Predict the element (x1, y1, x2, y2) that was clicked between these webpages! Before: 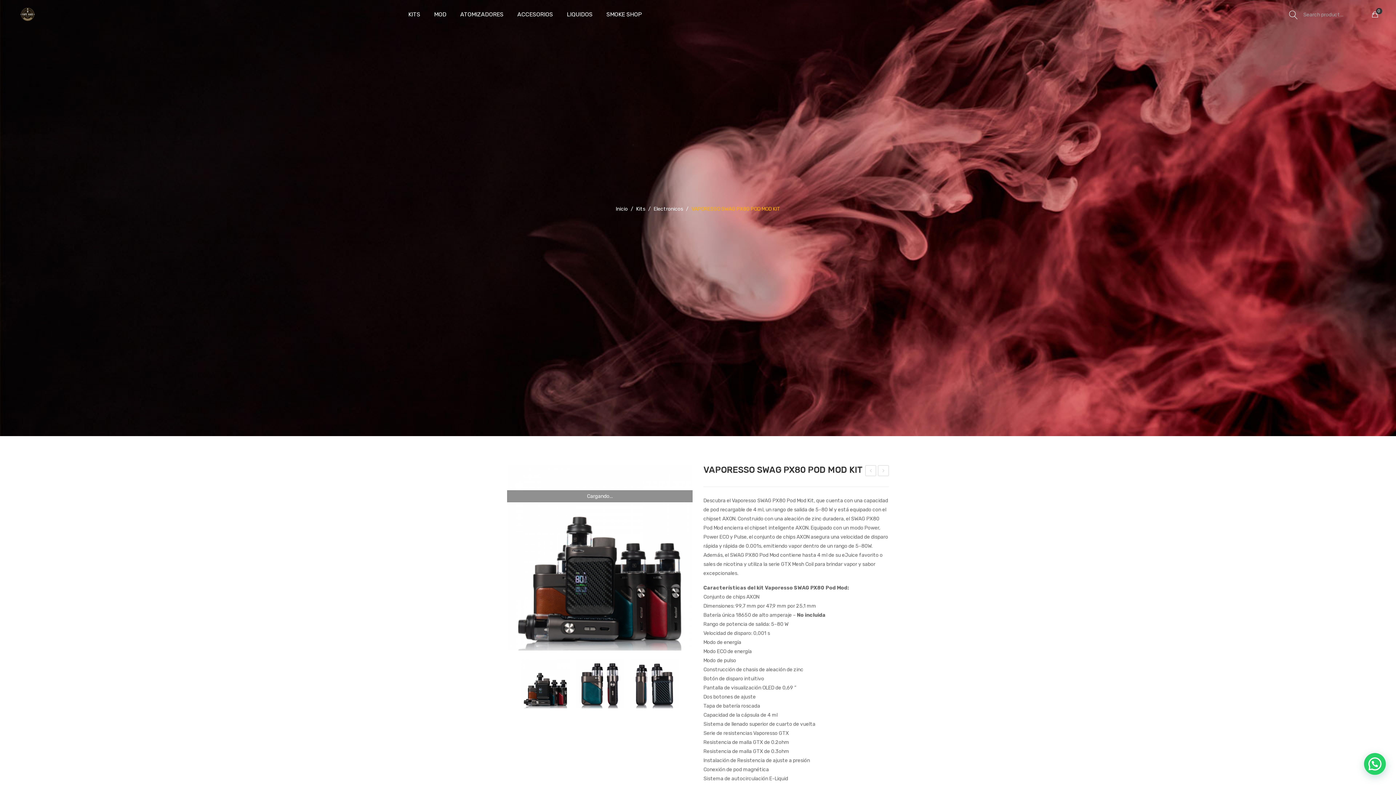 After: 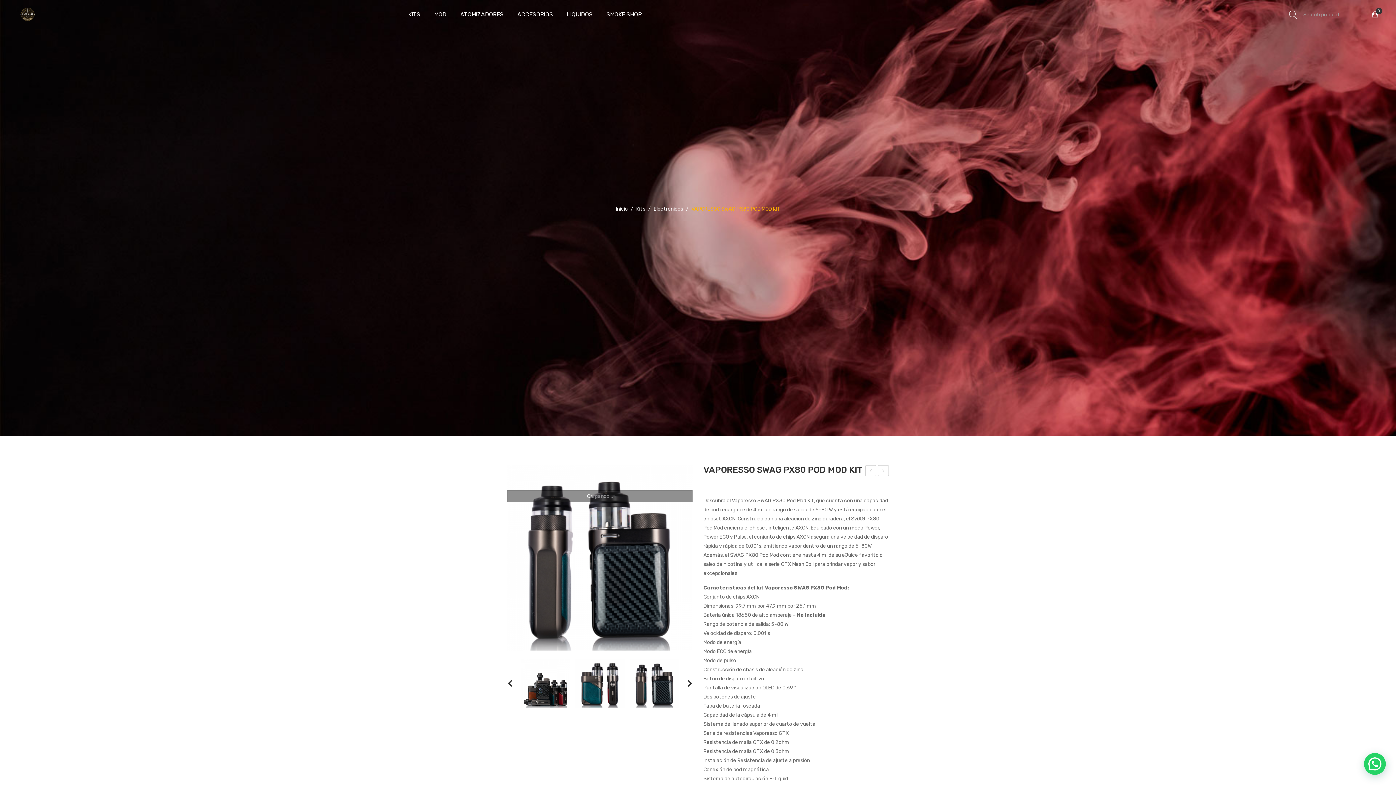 Action: bbox: (630, 659, 679, 708)